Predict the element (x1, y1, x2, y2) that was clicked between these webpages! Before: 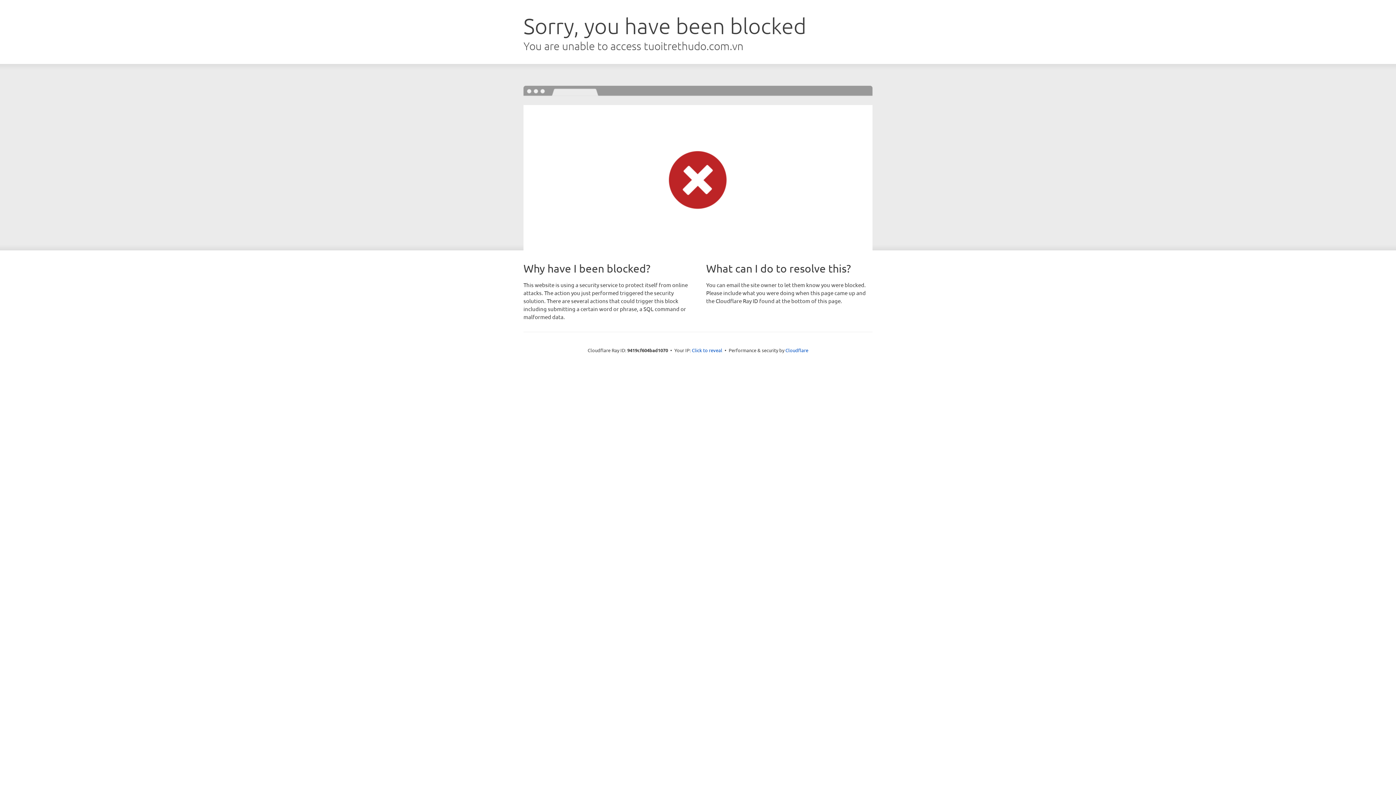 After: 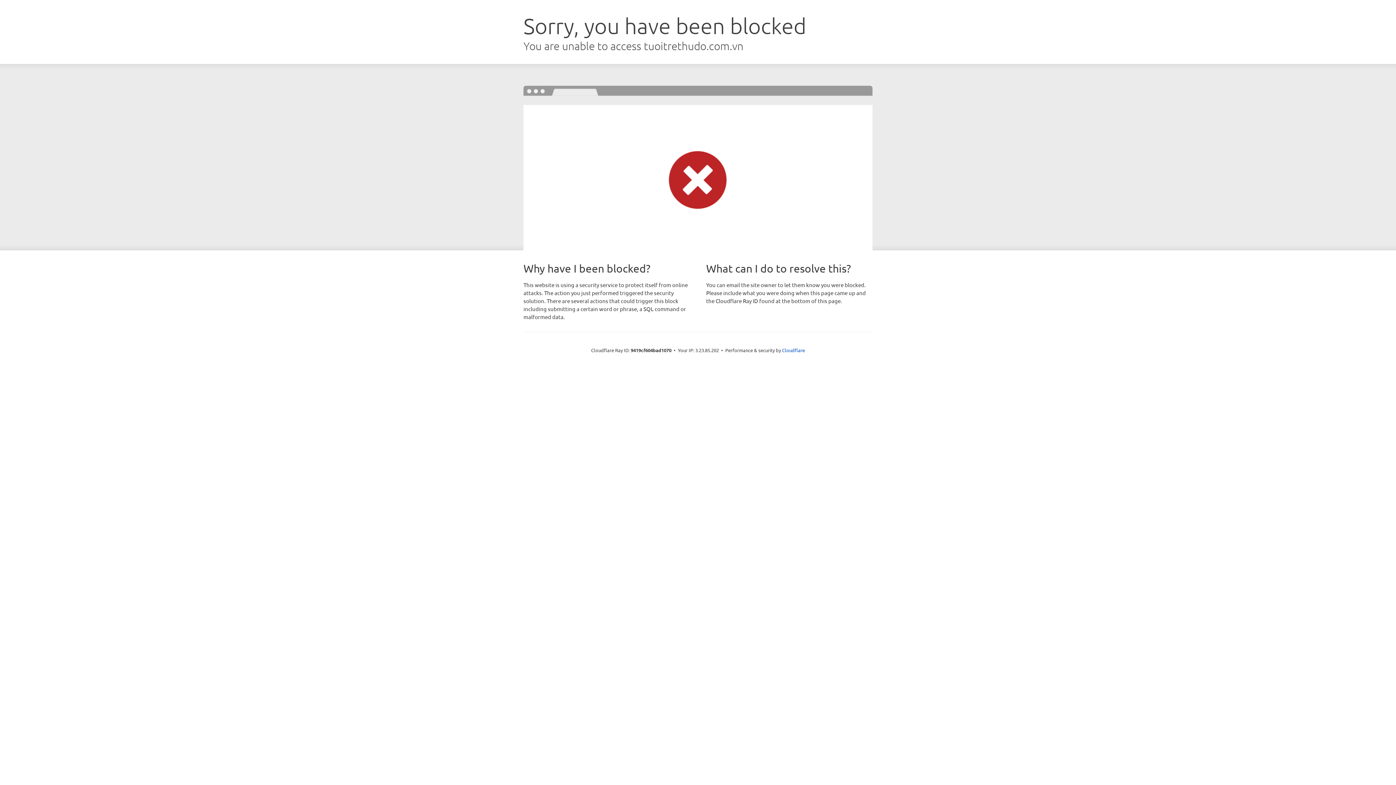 Action: label: Click to reveal bbox: (692, 346, 722, 353)